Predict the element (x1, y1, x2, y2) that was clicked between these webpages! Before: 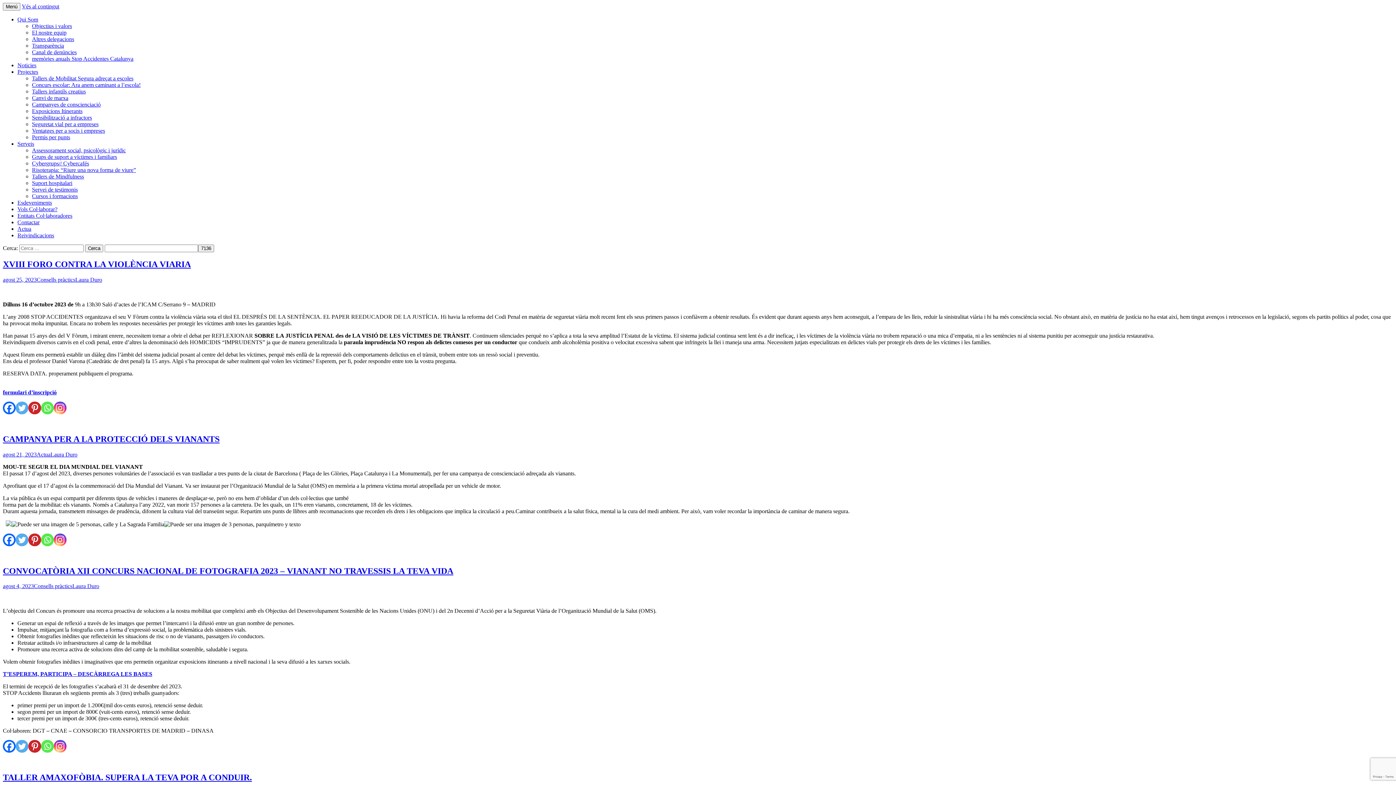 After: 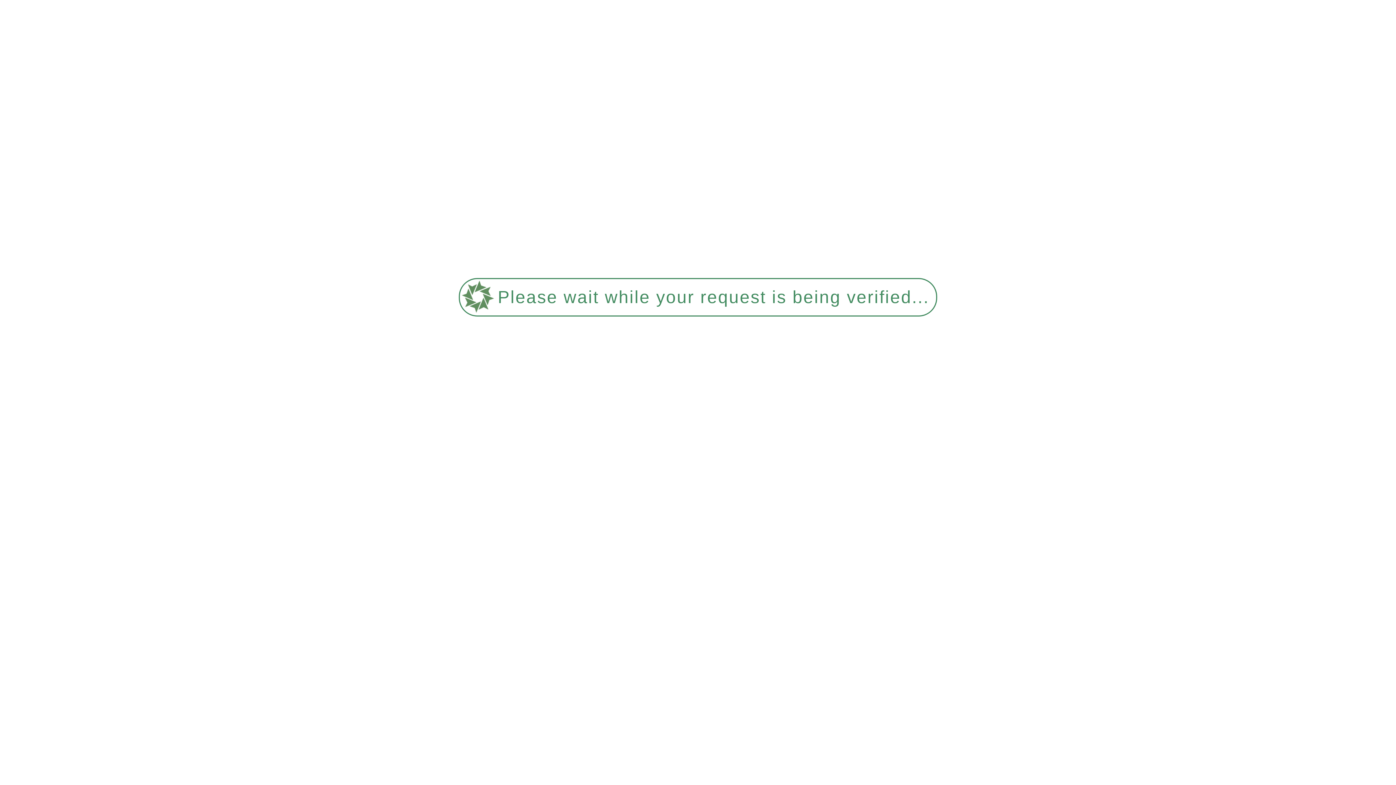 Action: bbox: (32, 55, 133, 61) label: memòries anuals Stop Accidentes Catalunya